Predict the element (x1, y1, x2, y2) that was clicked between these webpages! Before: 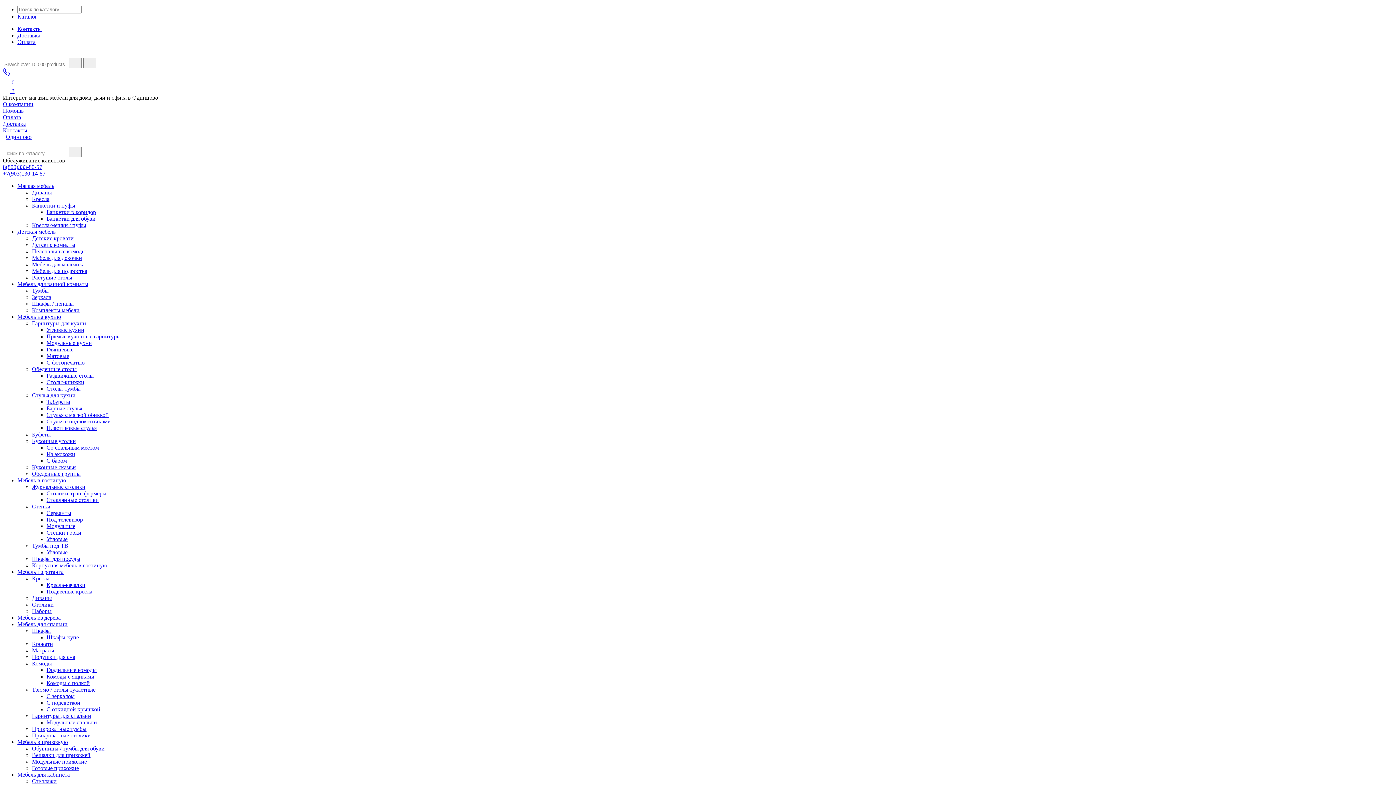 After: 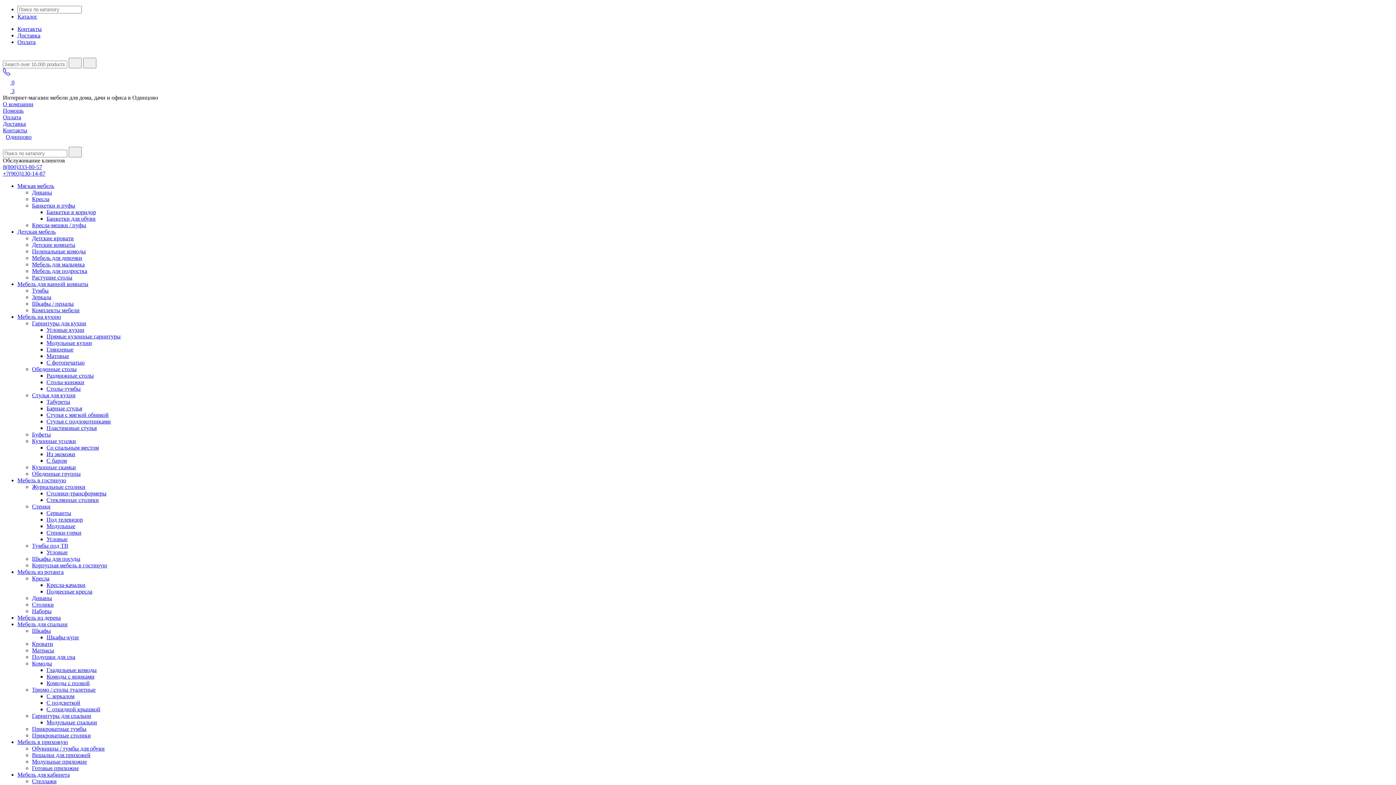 Action: bbox: (32, 300, 73, 306) label: Шкафы / пеналы